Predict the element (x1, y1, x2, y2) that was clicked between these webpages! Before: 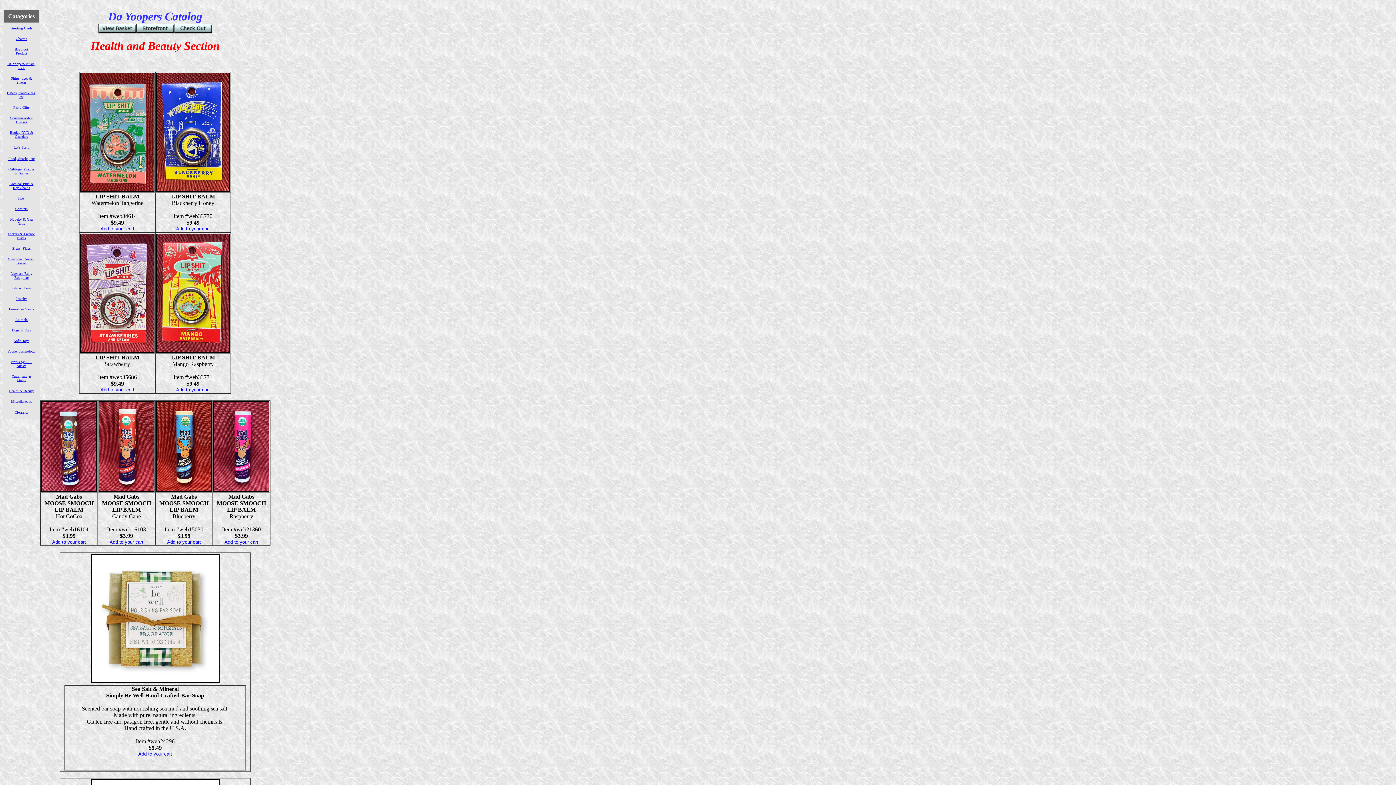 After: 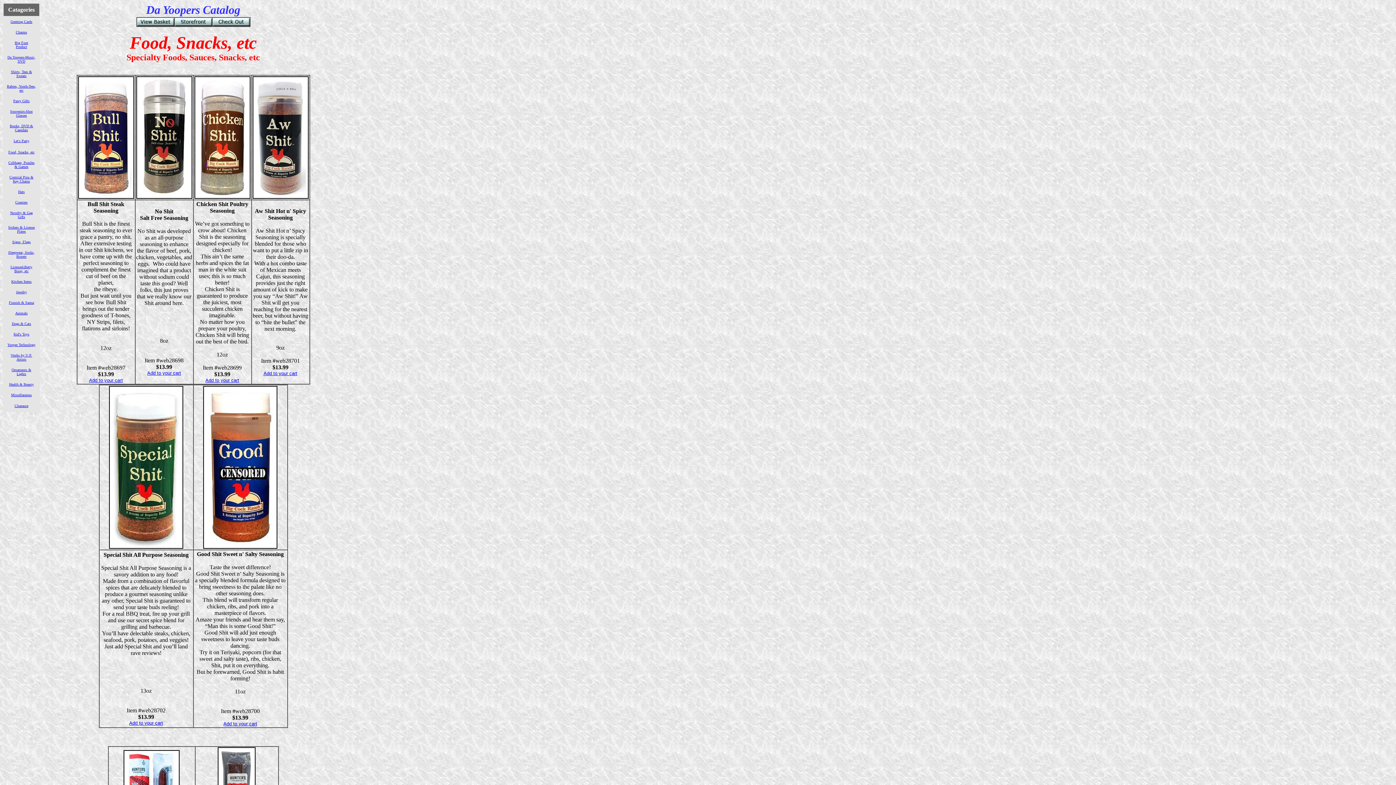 Action: bbox: (8, 156, 34, 160) label: Food, Snacks, etc